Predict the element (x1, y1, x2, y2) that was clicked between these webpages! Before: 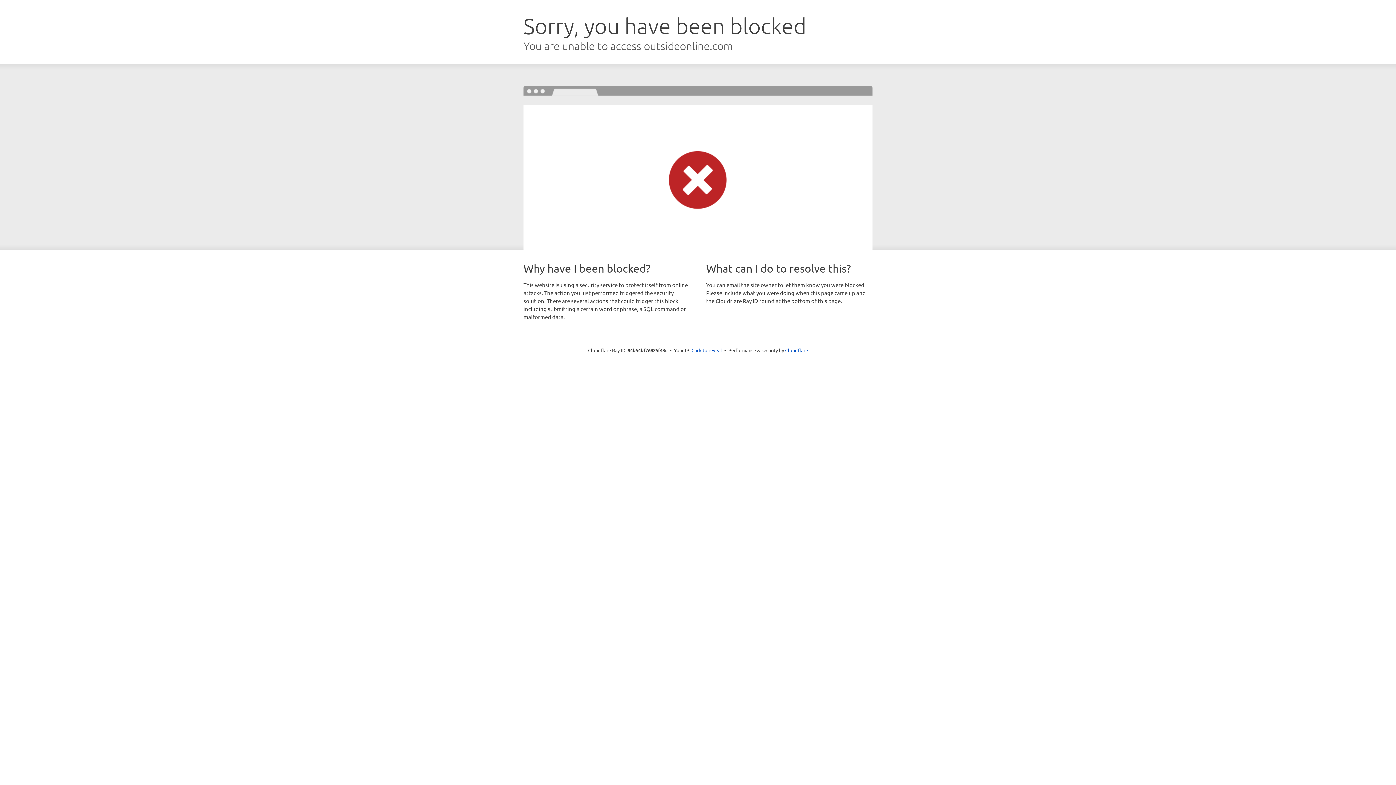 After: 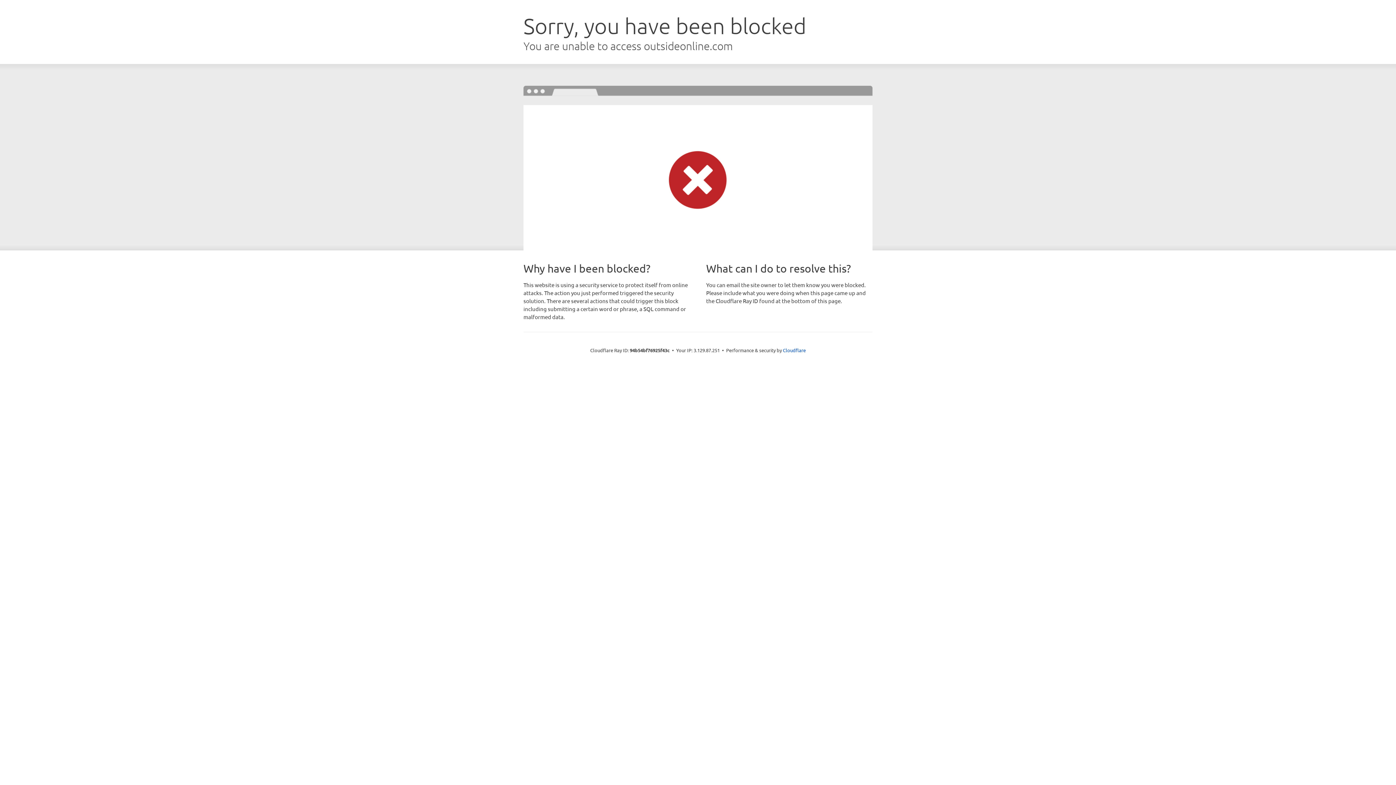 Action: bbox: (691, 346, 722, 353) label: Click to reveal